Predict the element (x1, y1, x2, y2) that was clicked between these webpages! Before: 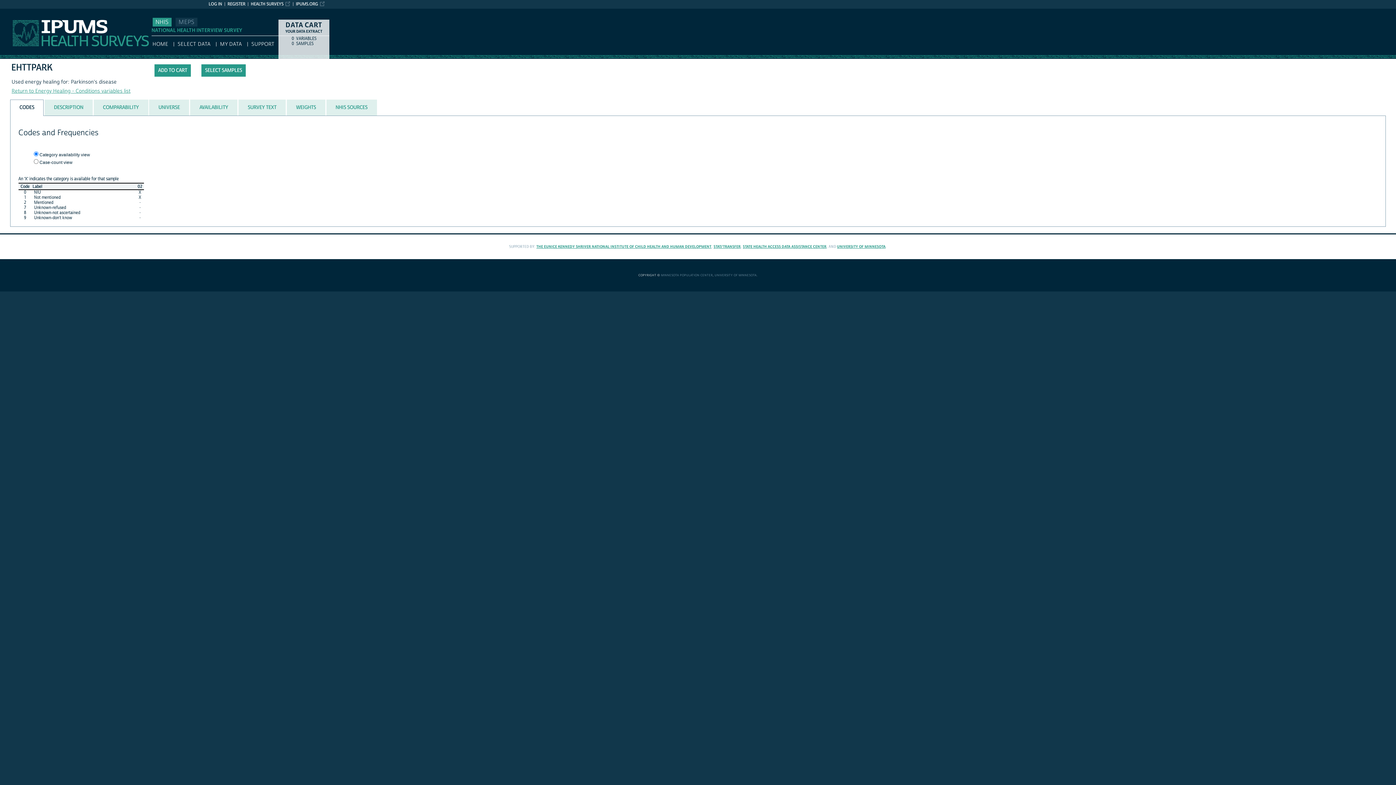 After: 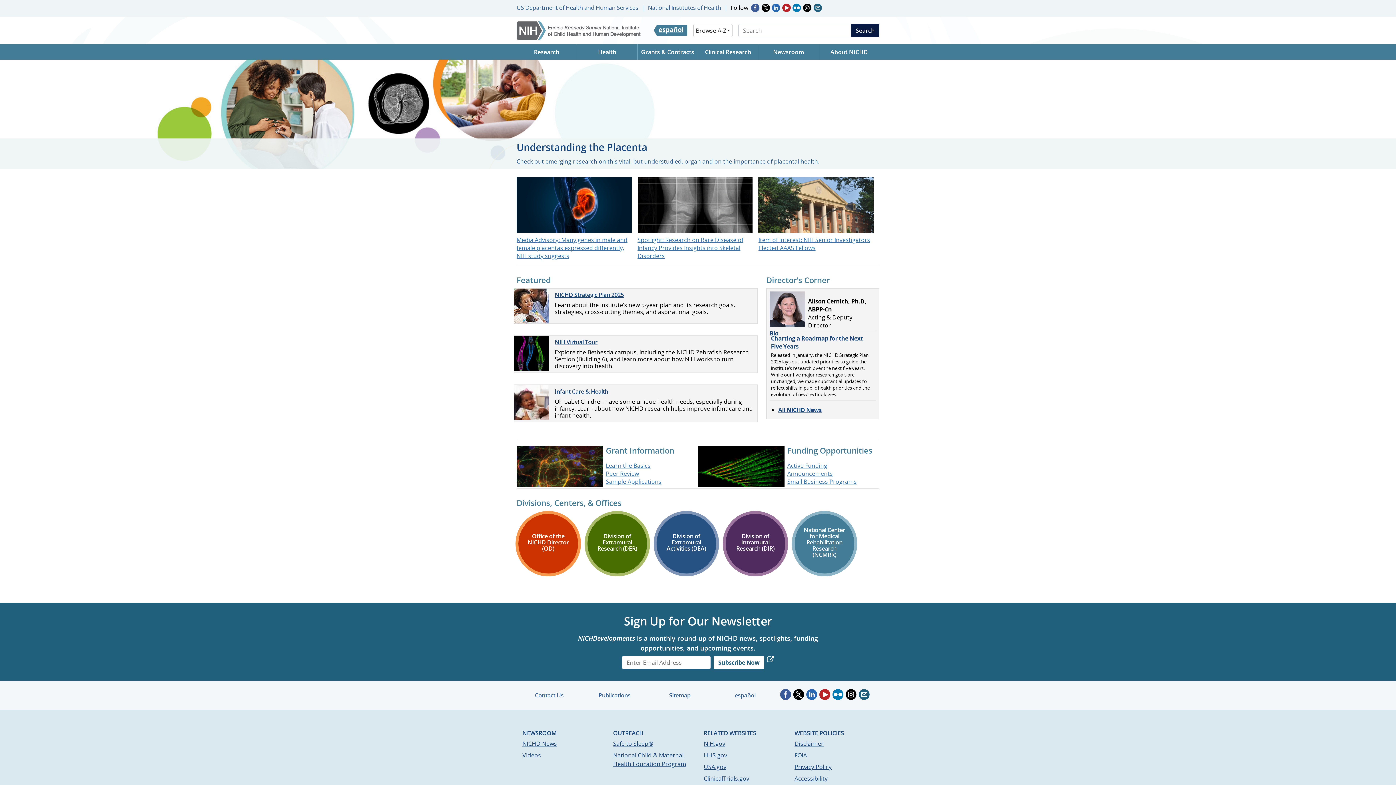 Action: bbox: (536, 244, 711, 248) label: THE EUNICE KENNEDY SHRIVER NATIONAL INSTITUTE OF CHILD HEALTH AND HUMAN DEVELOPMENT